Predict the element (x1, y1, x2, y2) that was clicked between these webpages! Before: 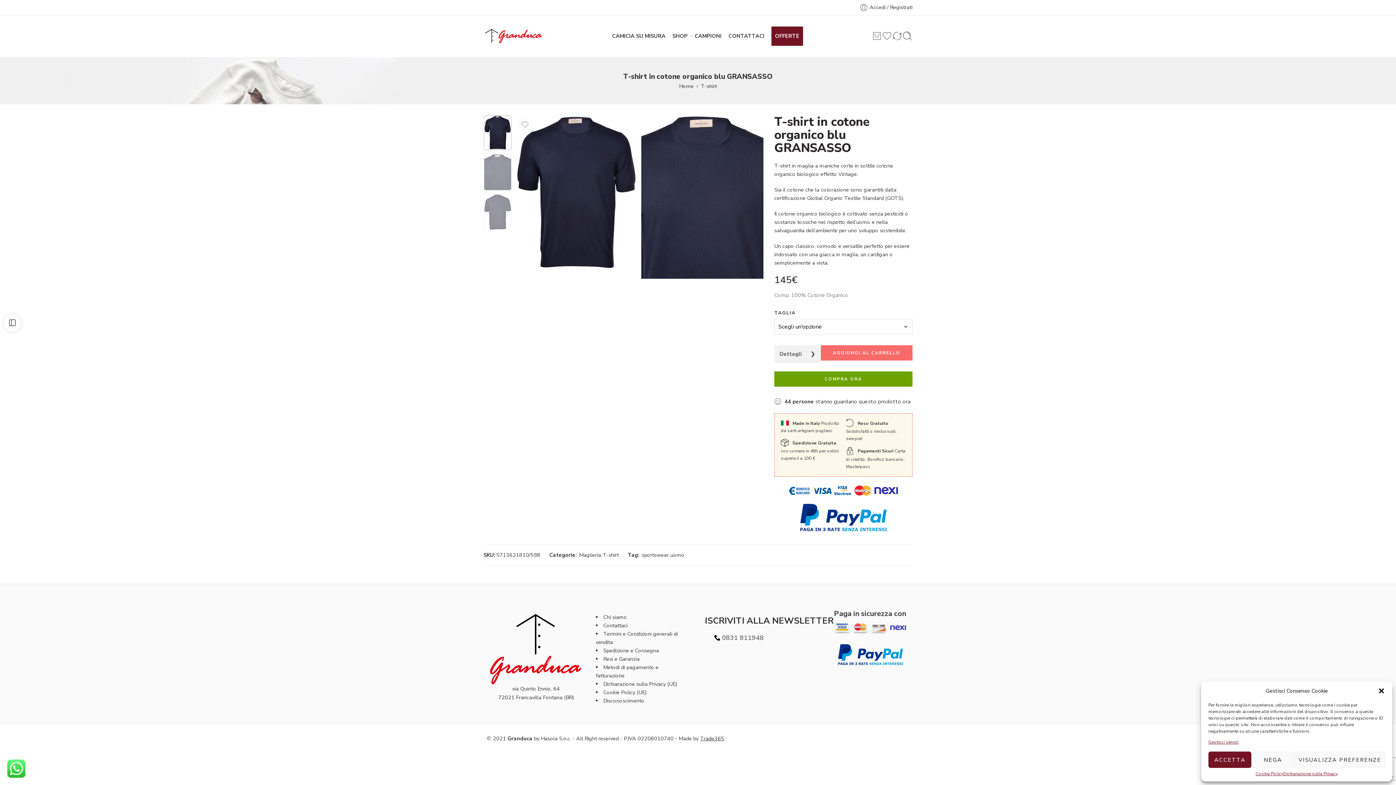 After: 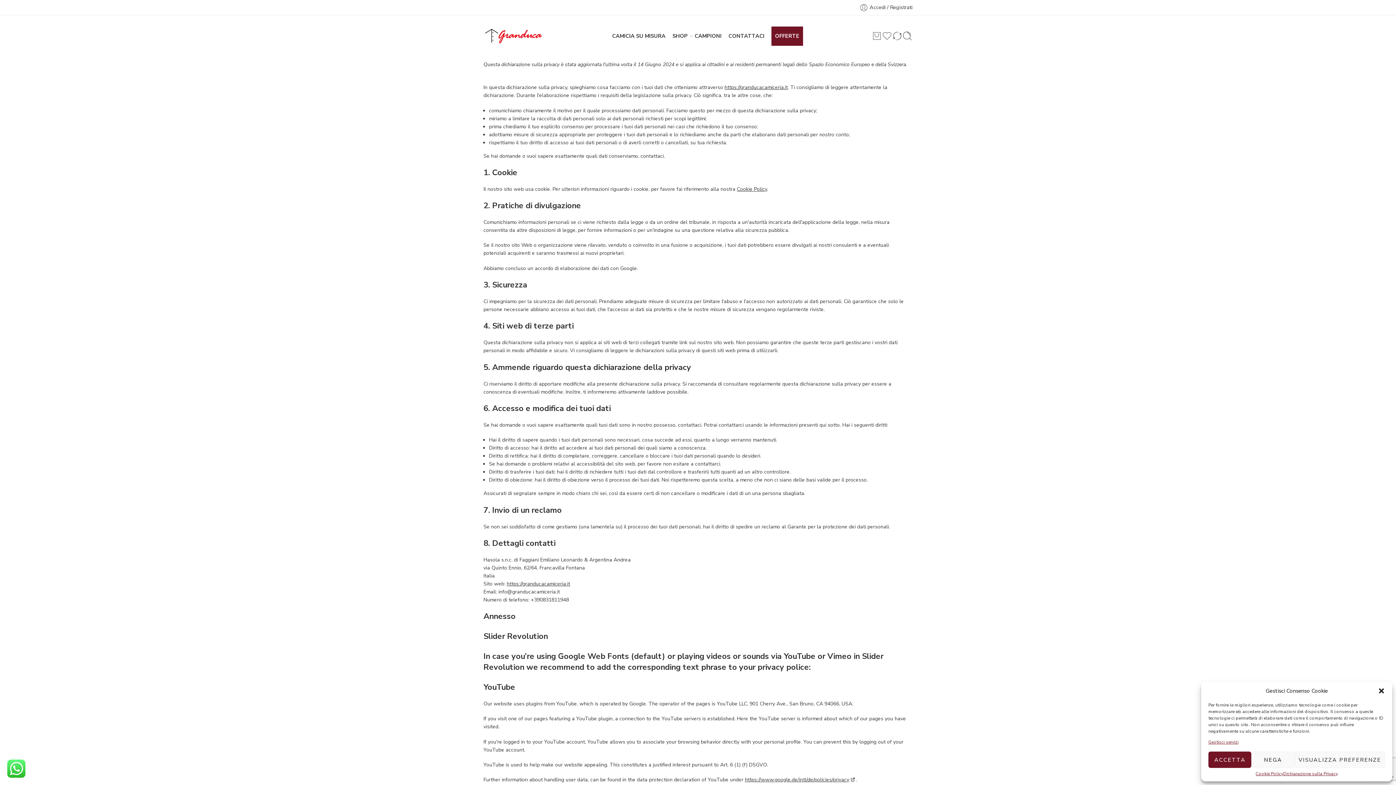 Action: label: Dichiarazione sulla Privacy (UE) bbox: (603, 680, 677, 688)